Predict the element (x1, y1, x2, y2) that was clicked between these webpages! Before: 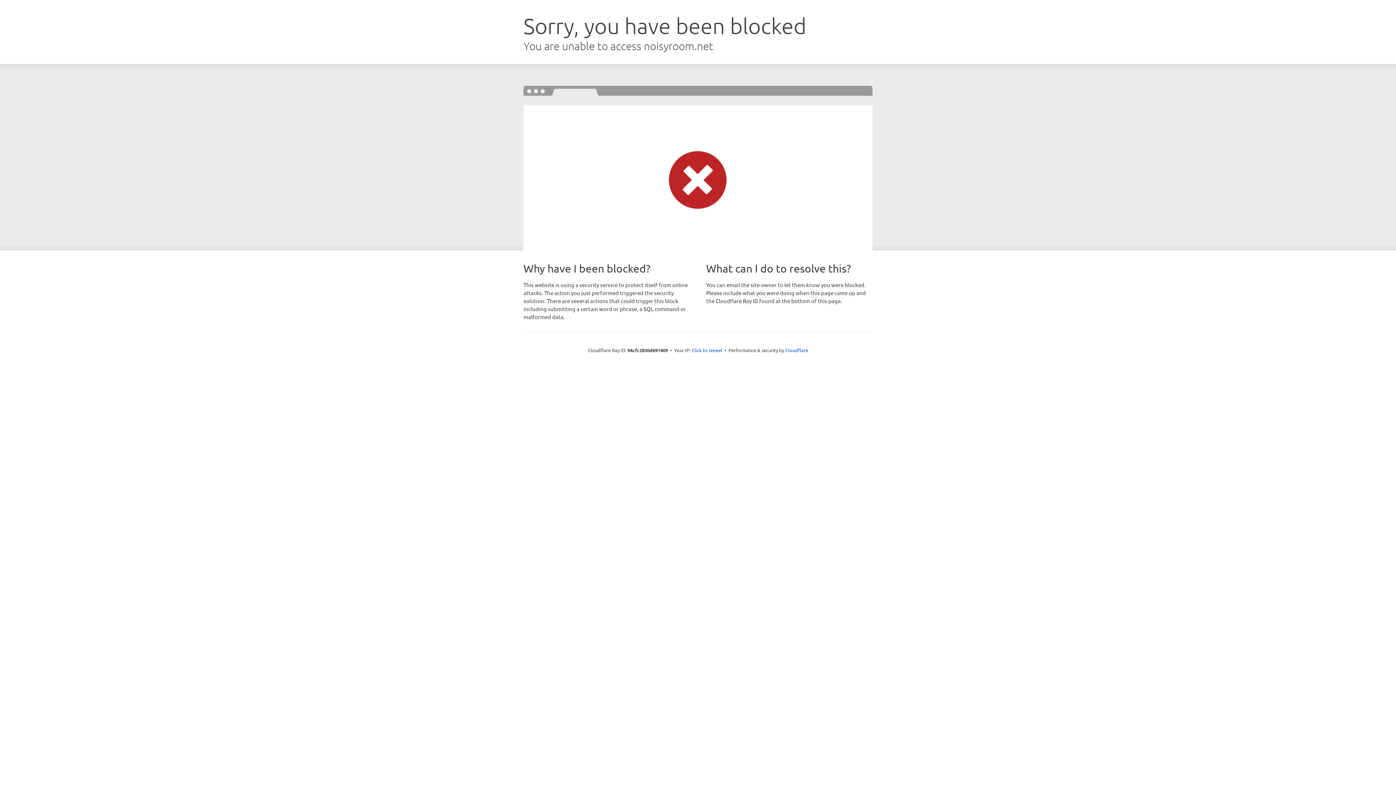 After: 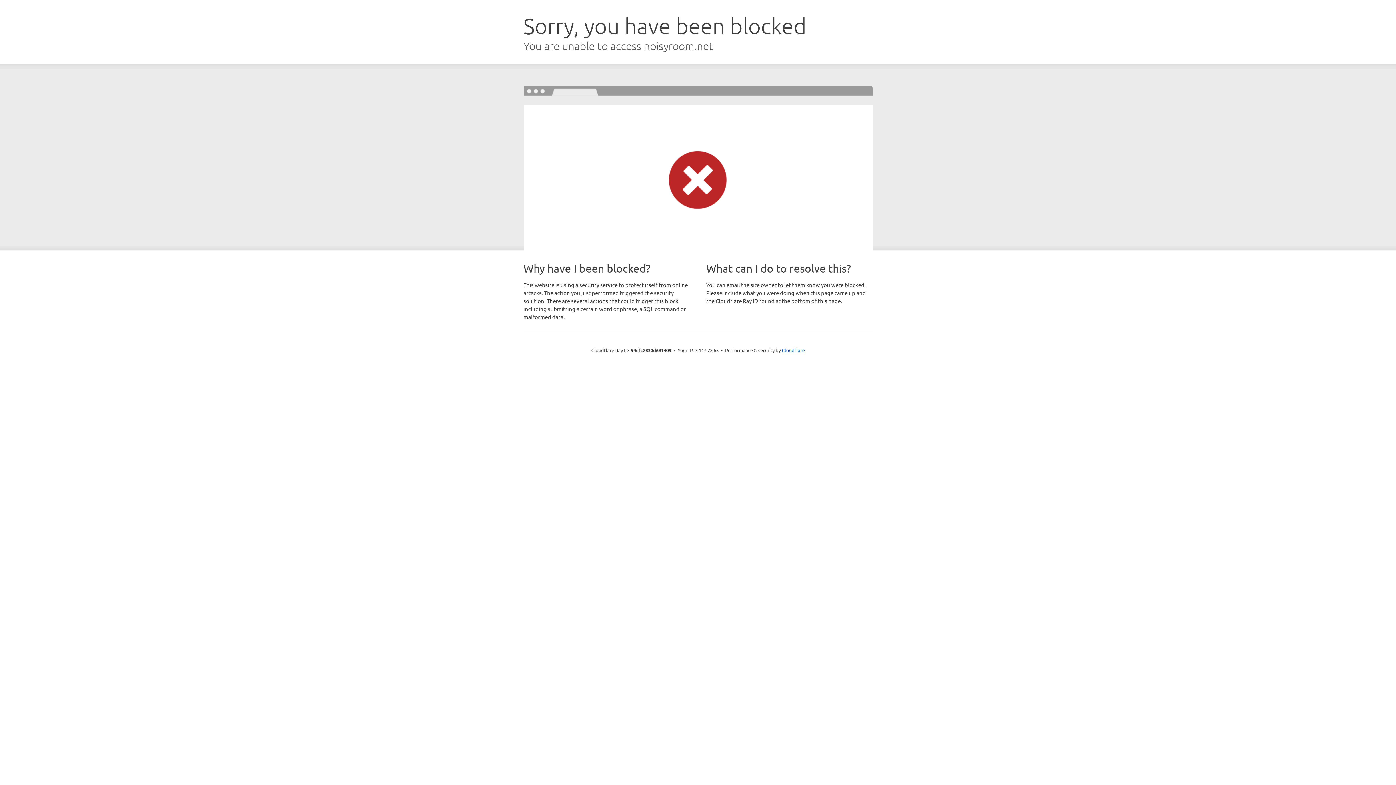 Action: label: Click to reveal bbox: (691, 346, 722, 353)